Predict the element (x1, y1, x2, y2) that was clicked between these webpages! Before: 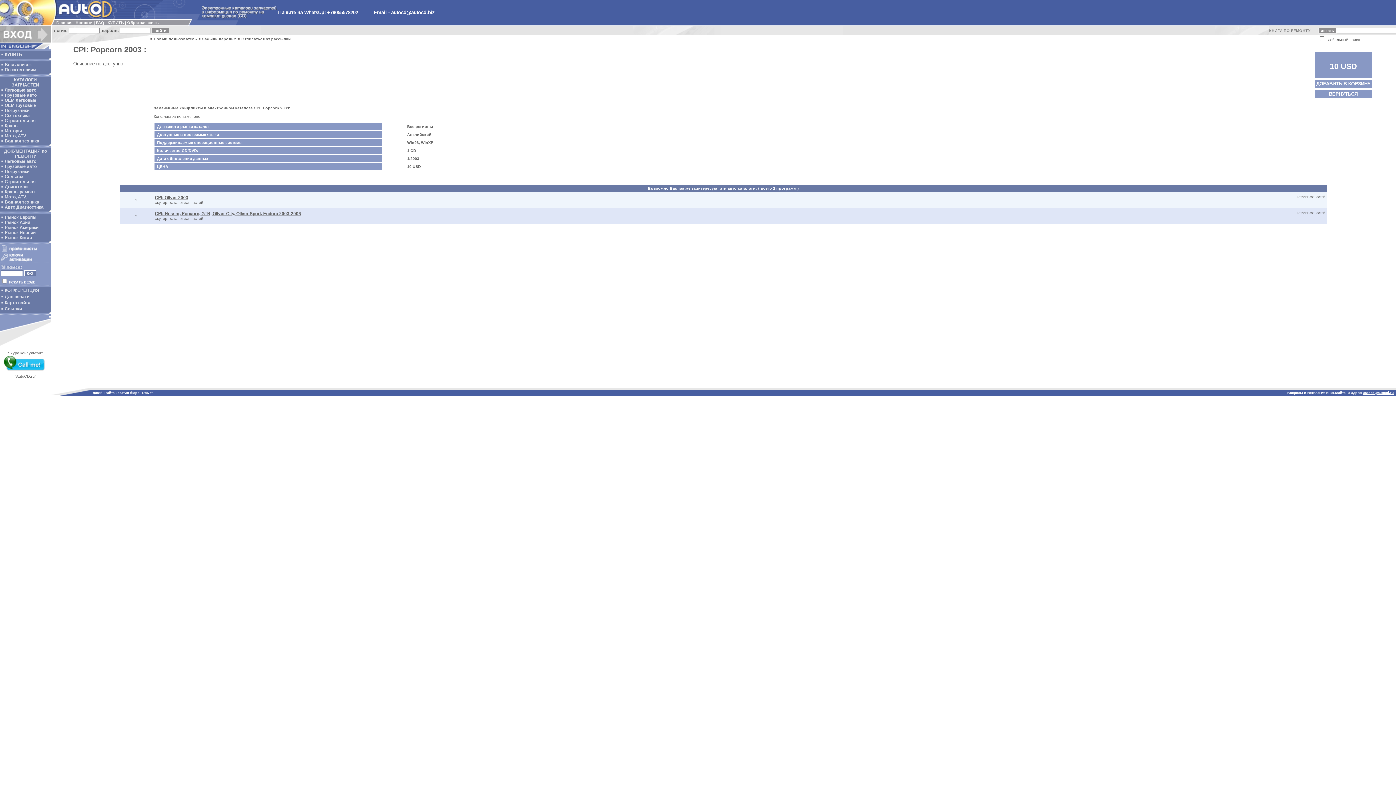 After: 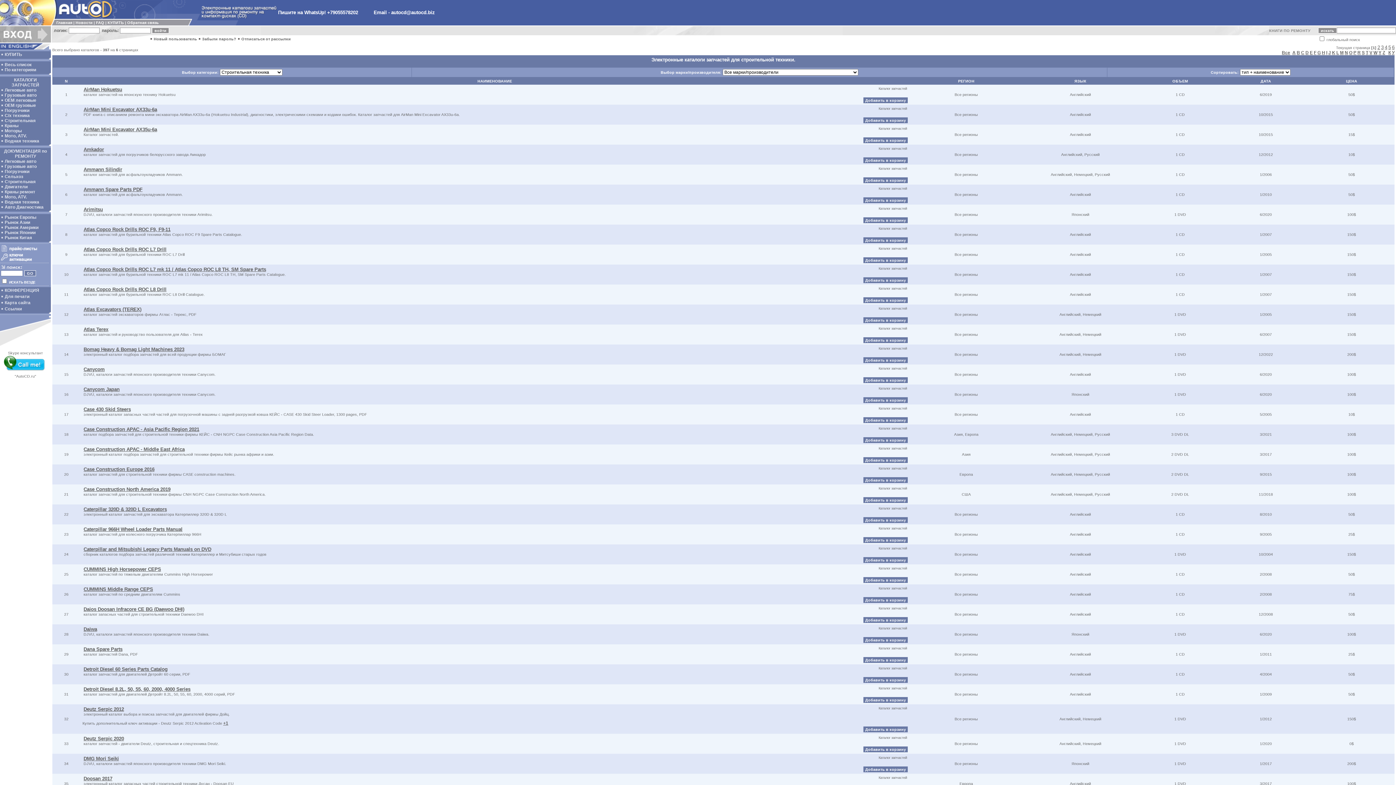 Action: bbox: (4, 118, 35, 123) label: Строительная